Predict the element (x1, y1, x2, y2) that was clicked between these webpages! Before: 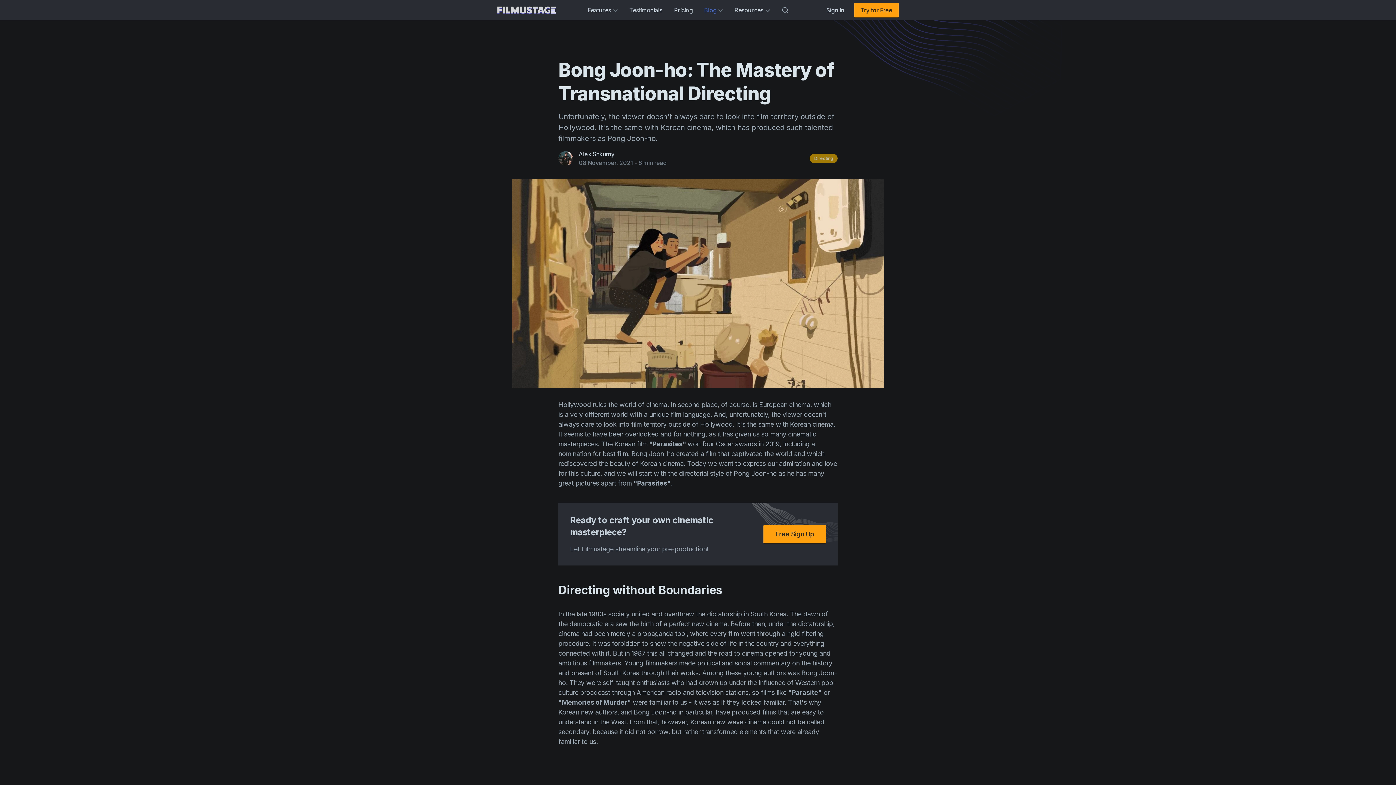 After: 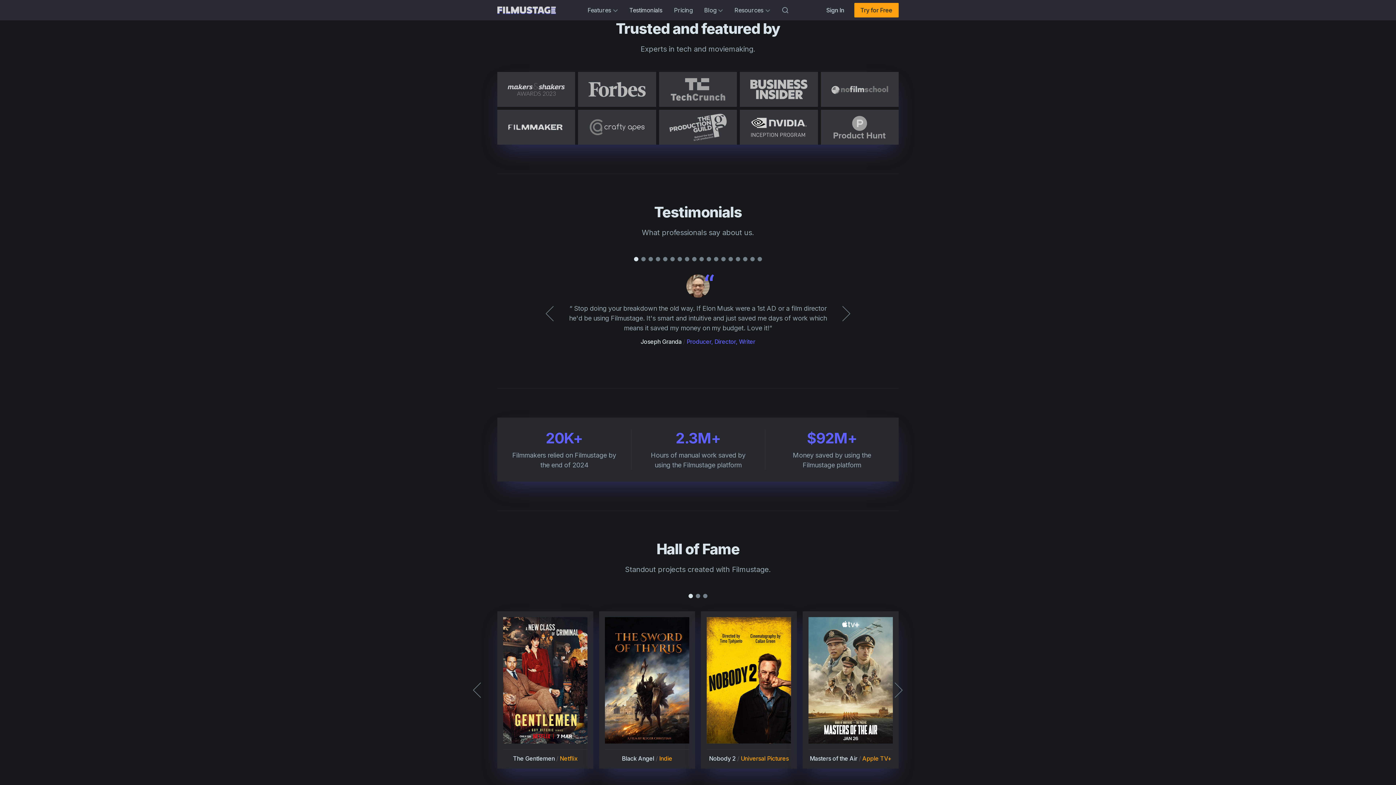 Action: label: Testimonials bbox: (623, 2, 668, 17)